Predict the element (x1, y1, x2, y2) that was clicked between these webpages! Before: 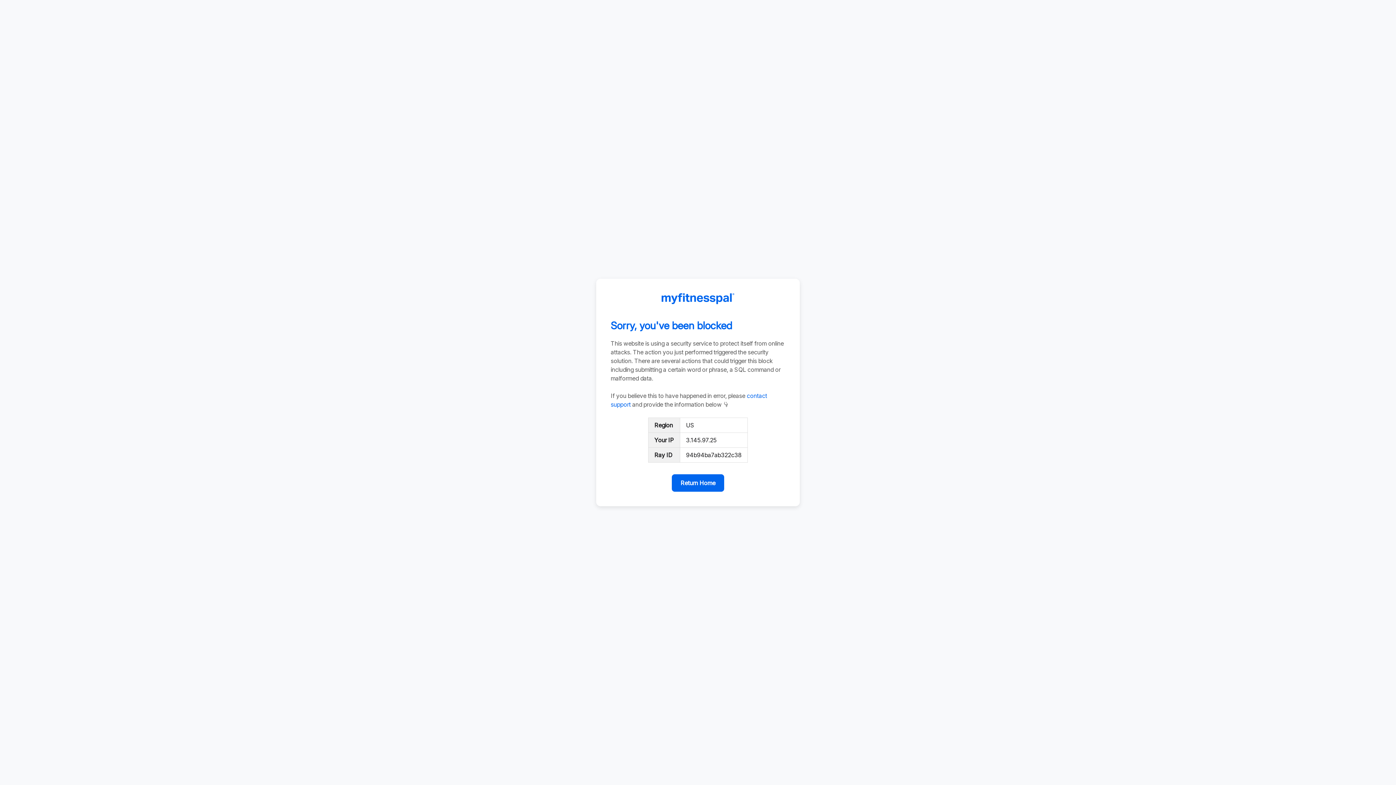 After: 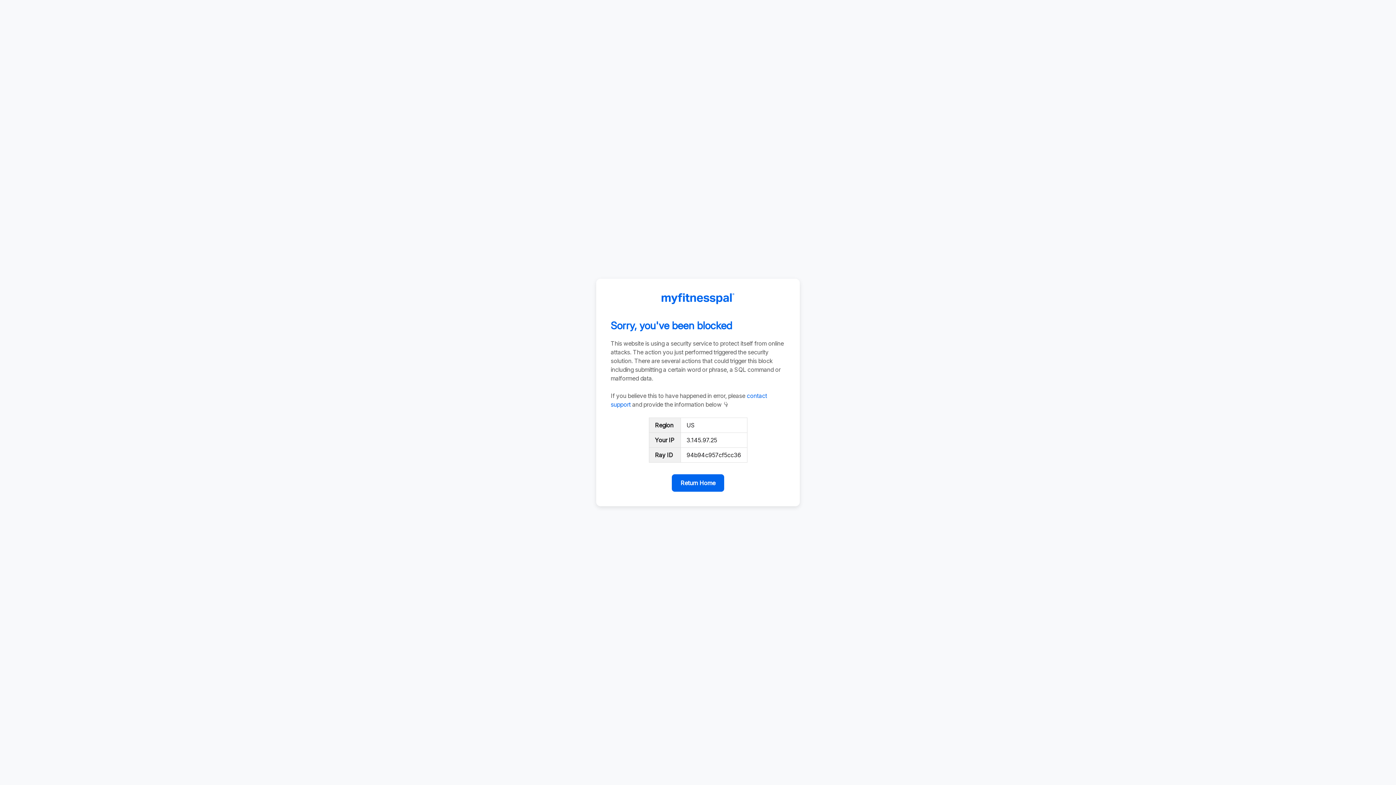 Action: bbox: (672, 474, 724, 492) label: Return Home